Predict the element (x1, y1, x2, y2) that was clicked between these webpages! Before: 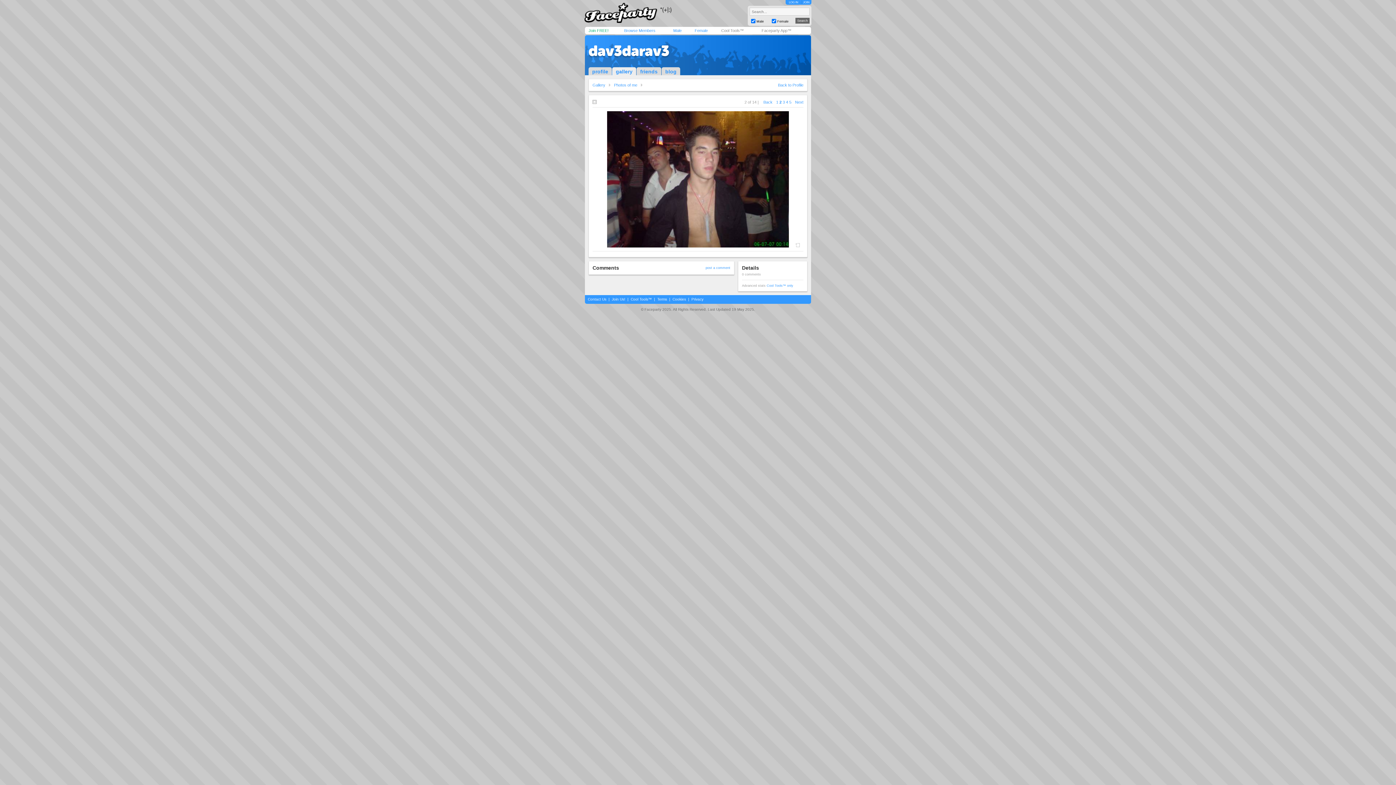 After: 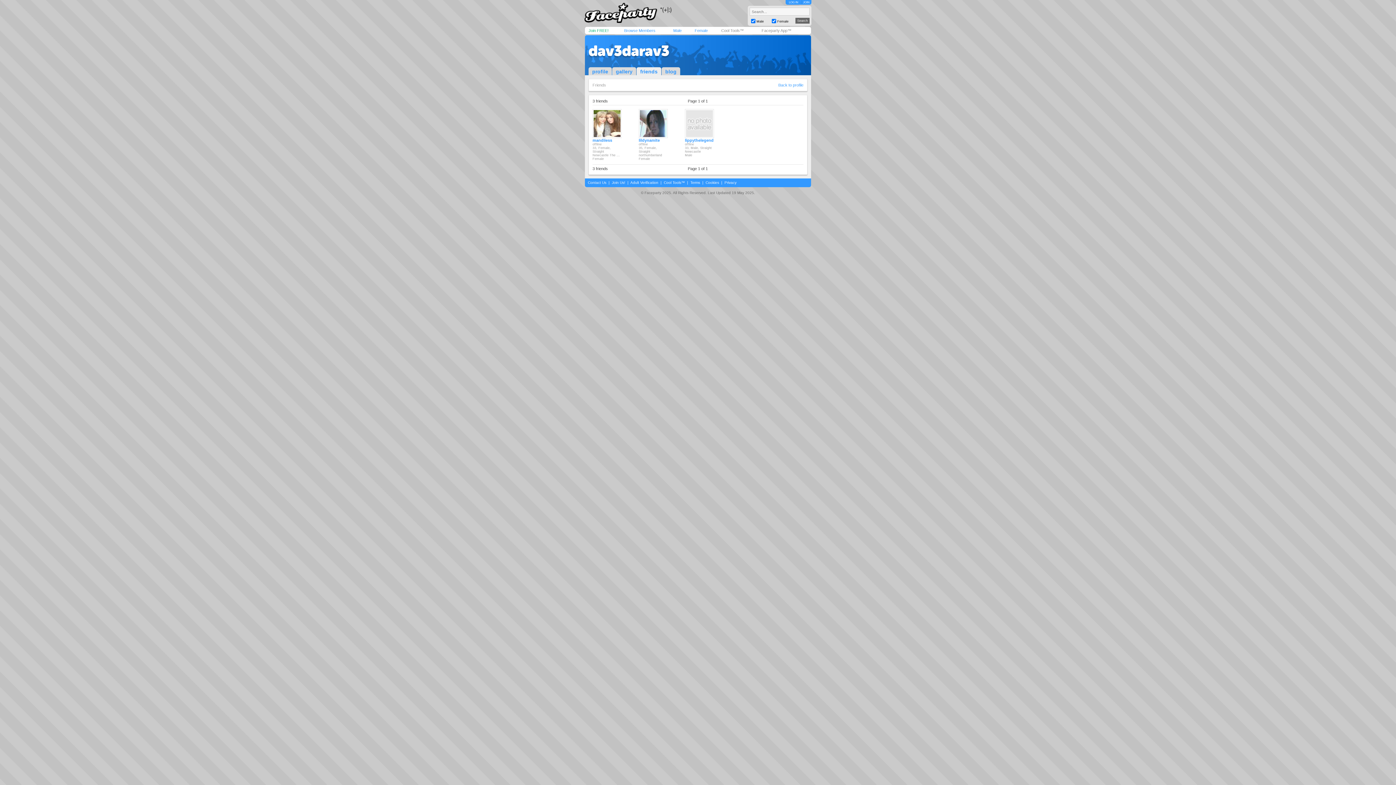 Action: bbox: (636, 67, 661, 75) label: friends